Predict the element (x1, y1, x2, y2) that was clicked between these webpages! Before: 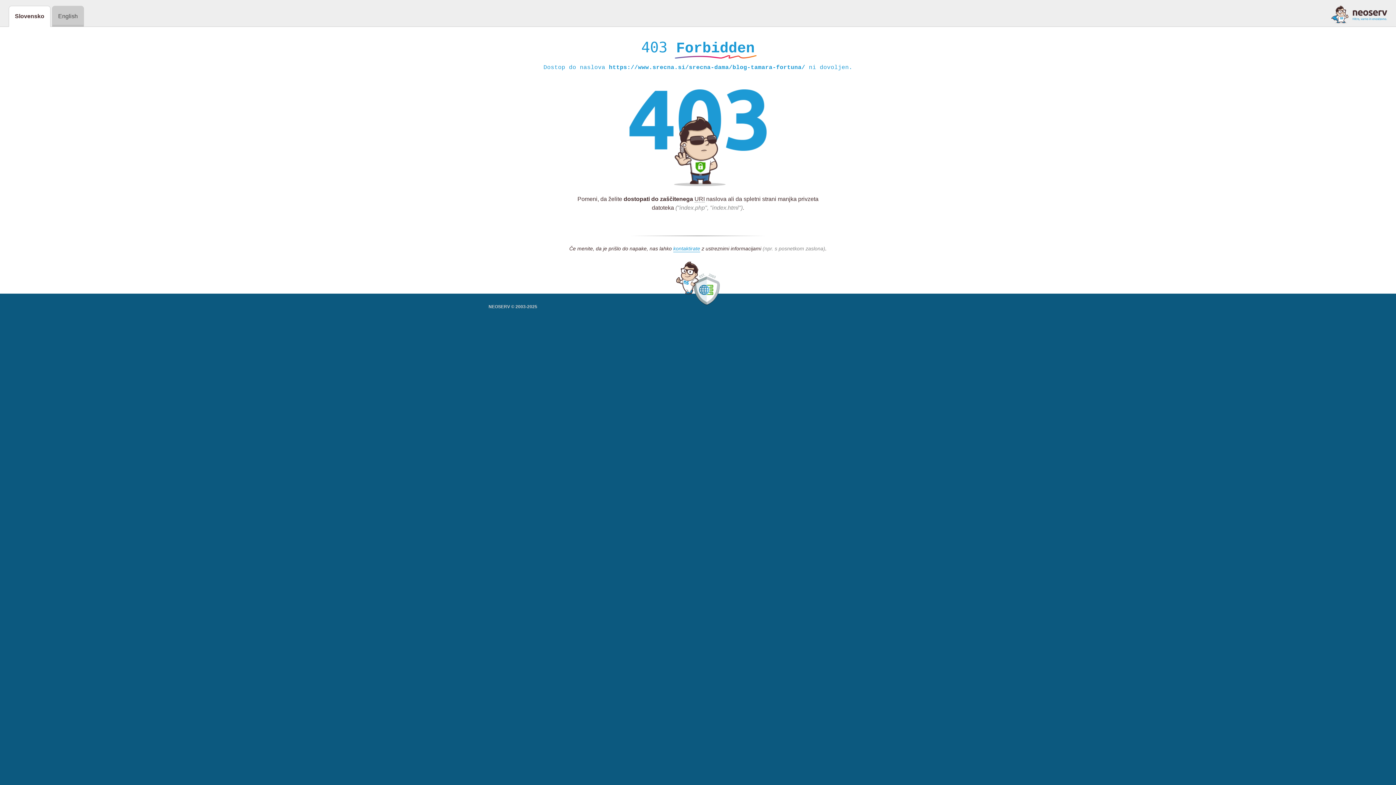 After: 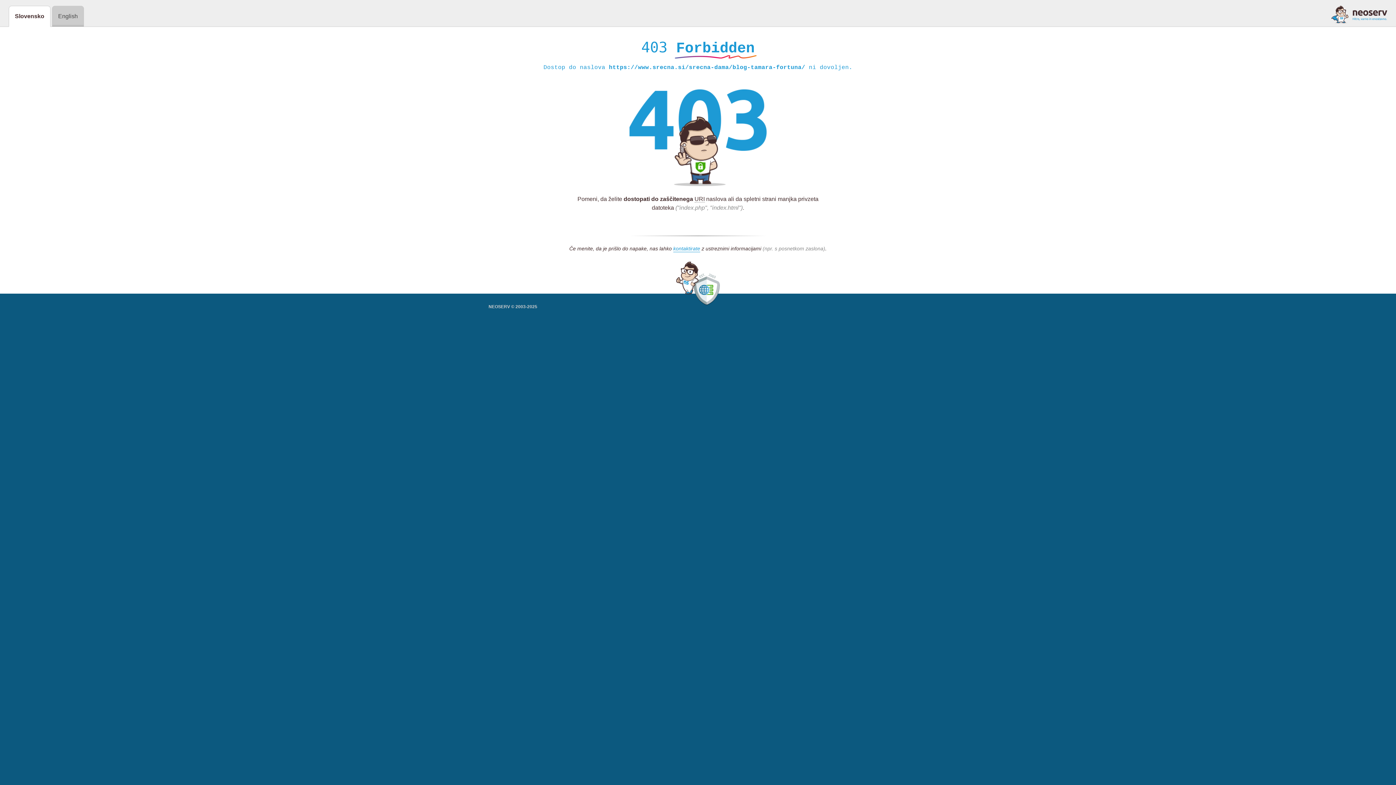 Action: bbox: (1331, 5, 1387, 23)